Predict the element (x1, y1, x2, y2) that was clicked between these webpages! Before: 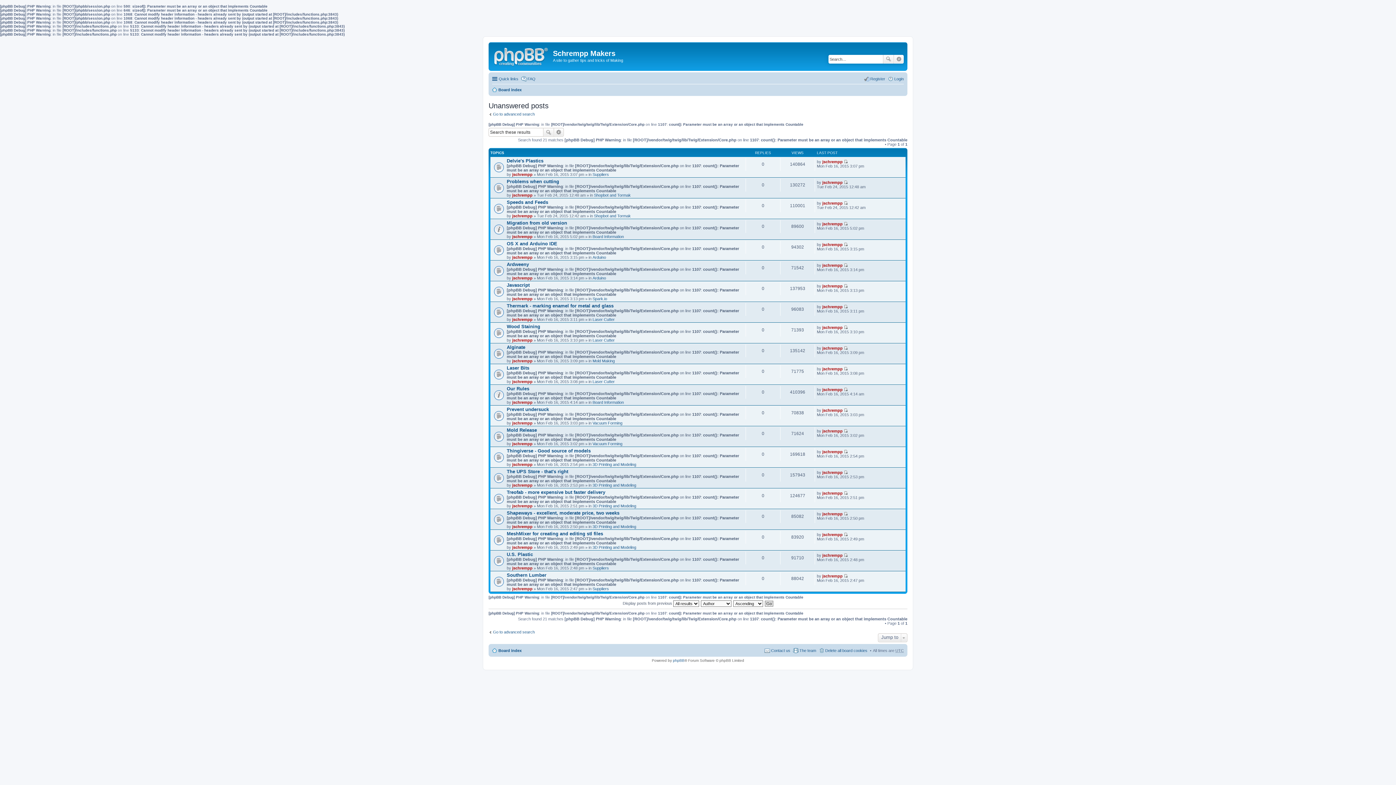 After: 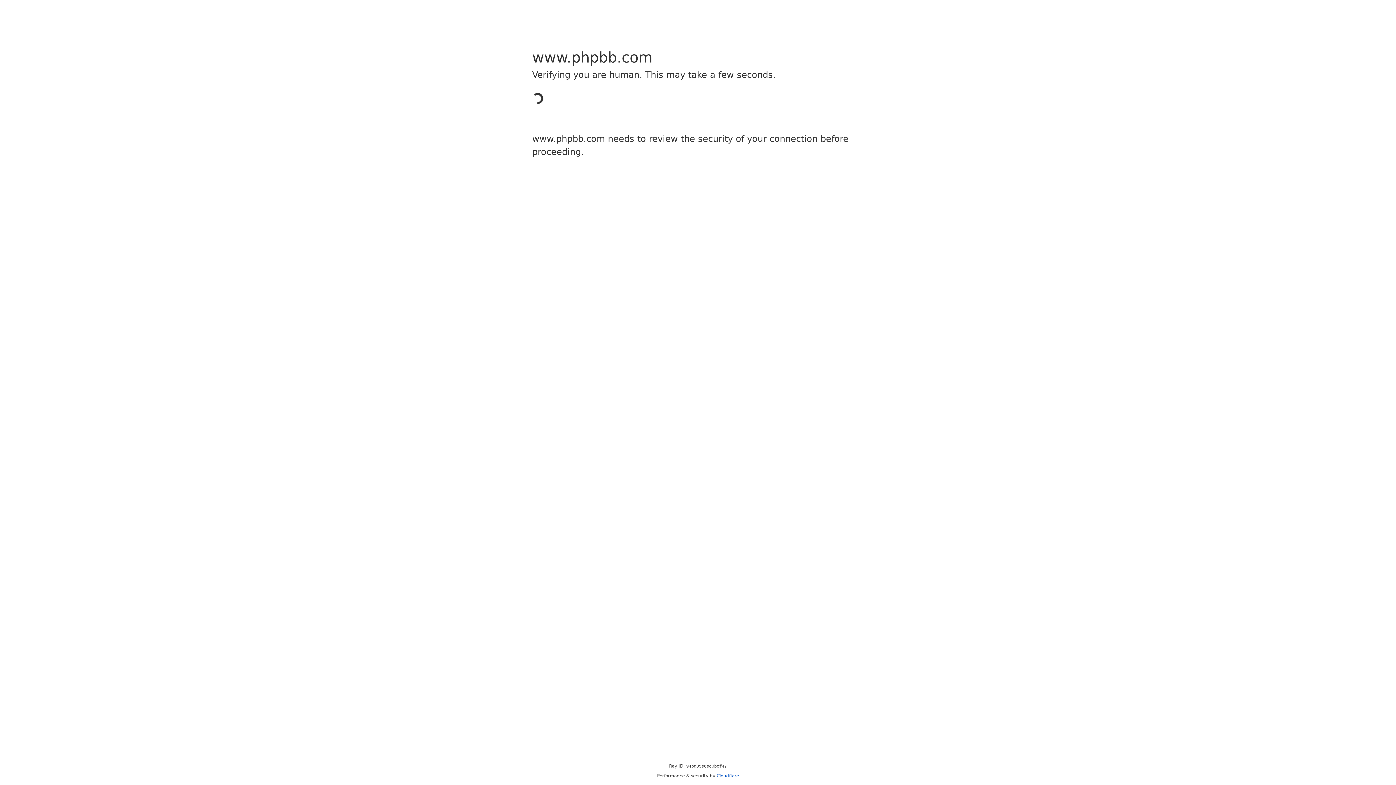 Action: label: phpBB bbox: (673, 658, 684, 662)